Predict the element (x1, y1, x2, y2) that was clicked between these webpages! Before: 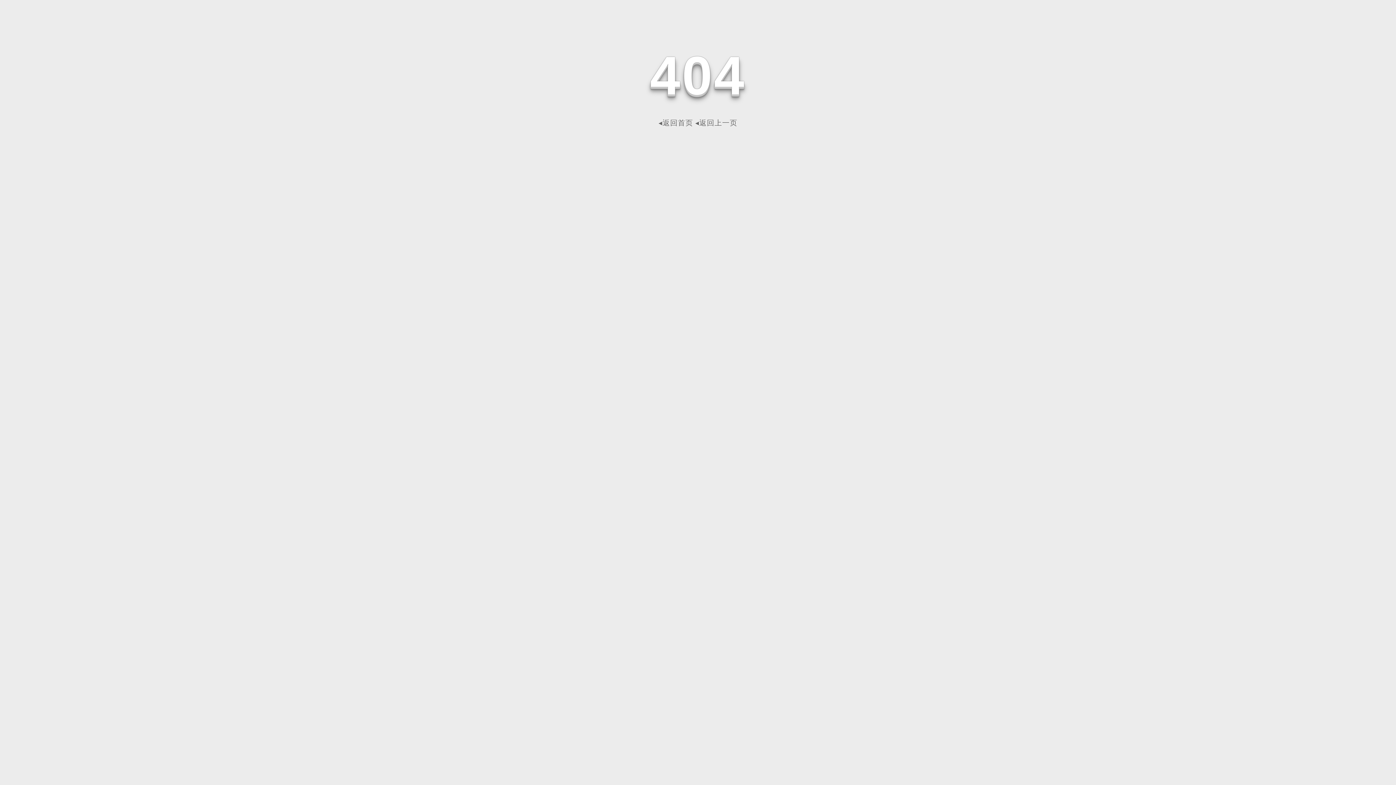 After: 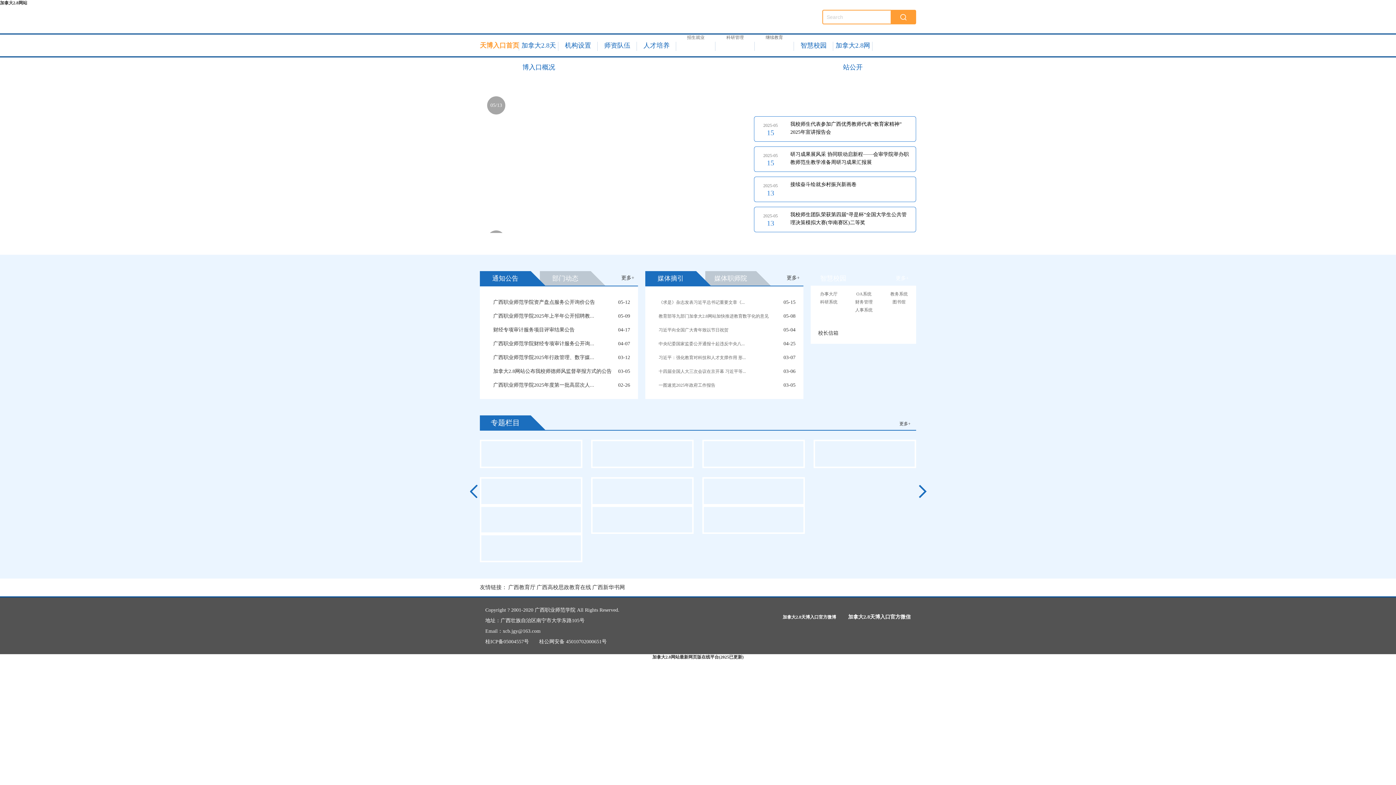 Action: label: ◂返回首页 bbox: (658, 118, 693, 126)